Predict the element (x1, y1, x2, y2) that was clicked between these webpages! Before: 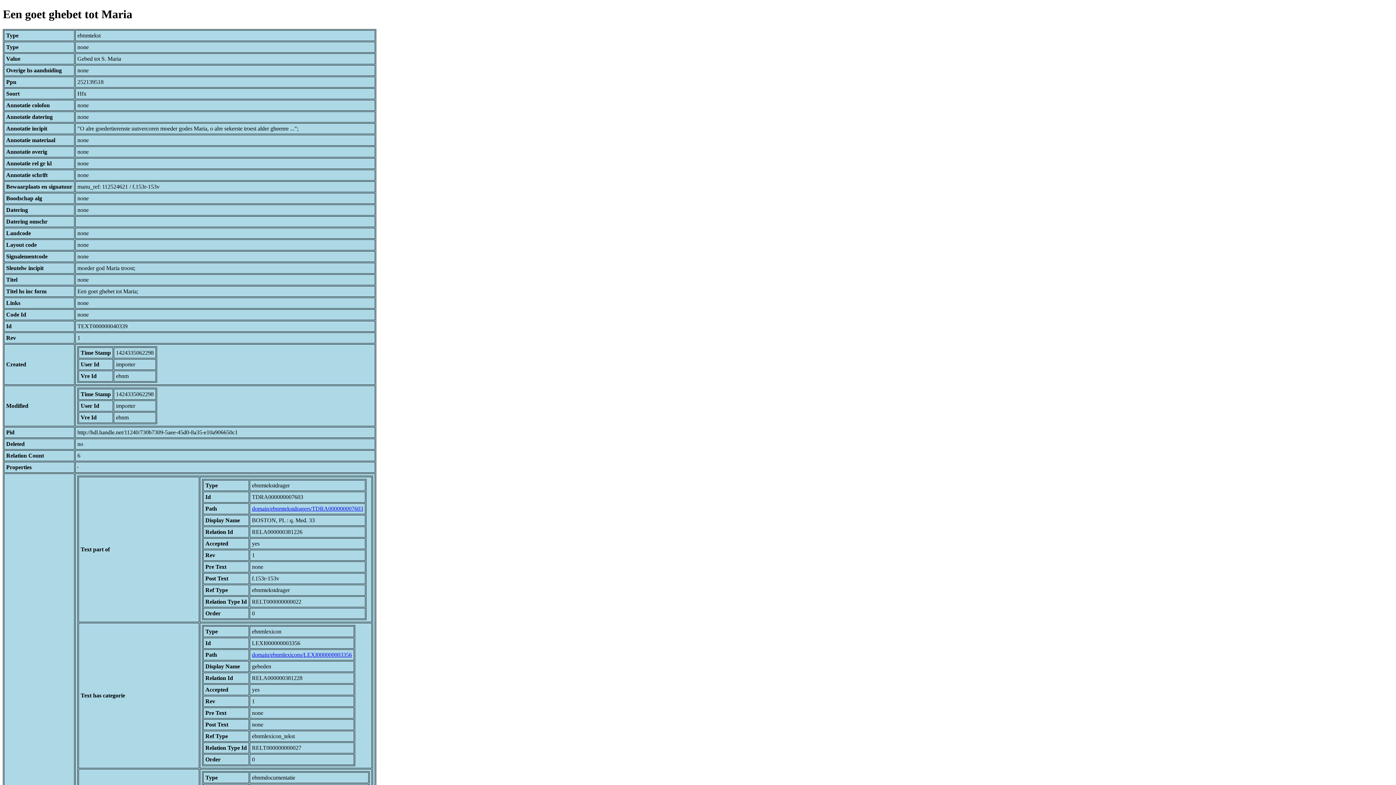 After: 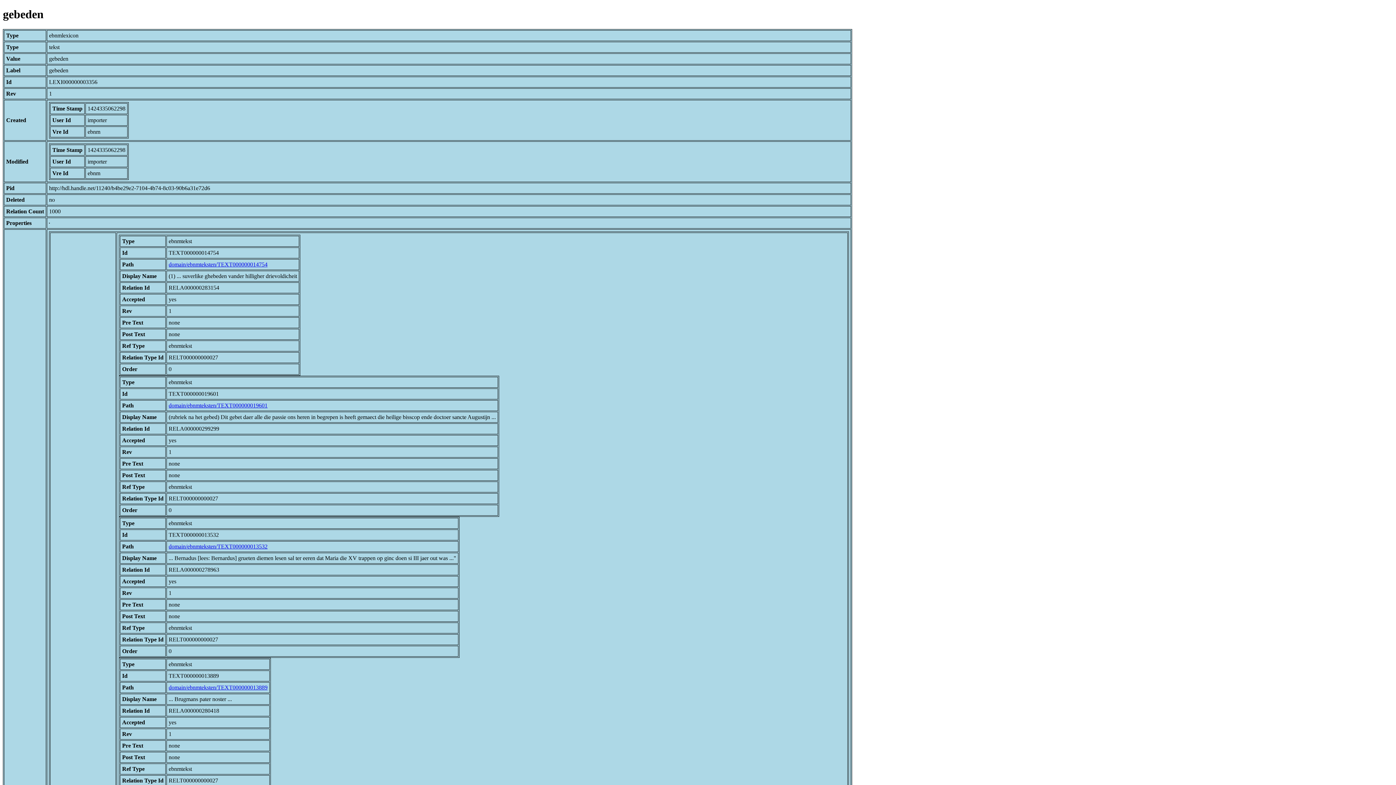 Action: label: domain/ebnmlexicons/LEXI000000003356 bbox: (252, 651, 352, 658)